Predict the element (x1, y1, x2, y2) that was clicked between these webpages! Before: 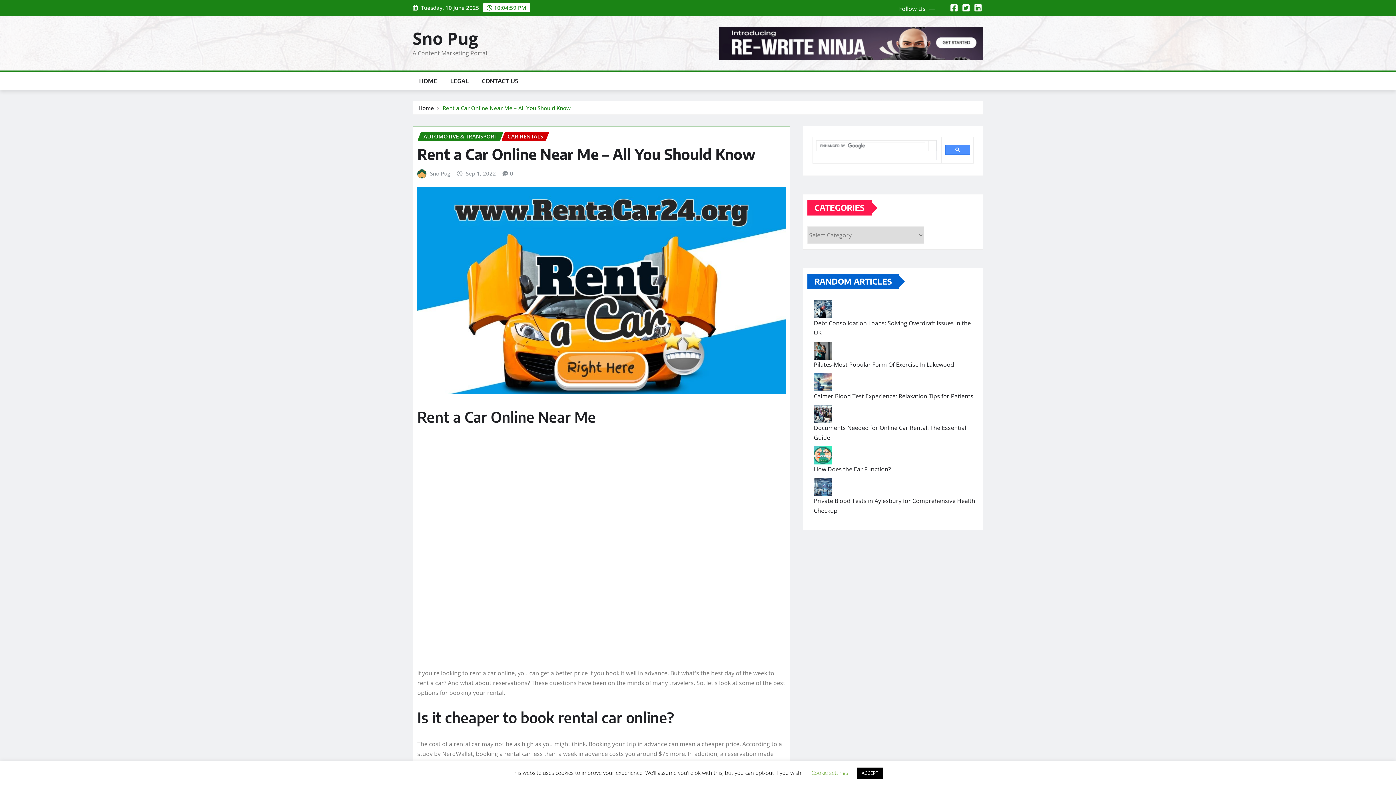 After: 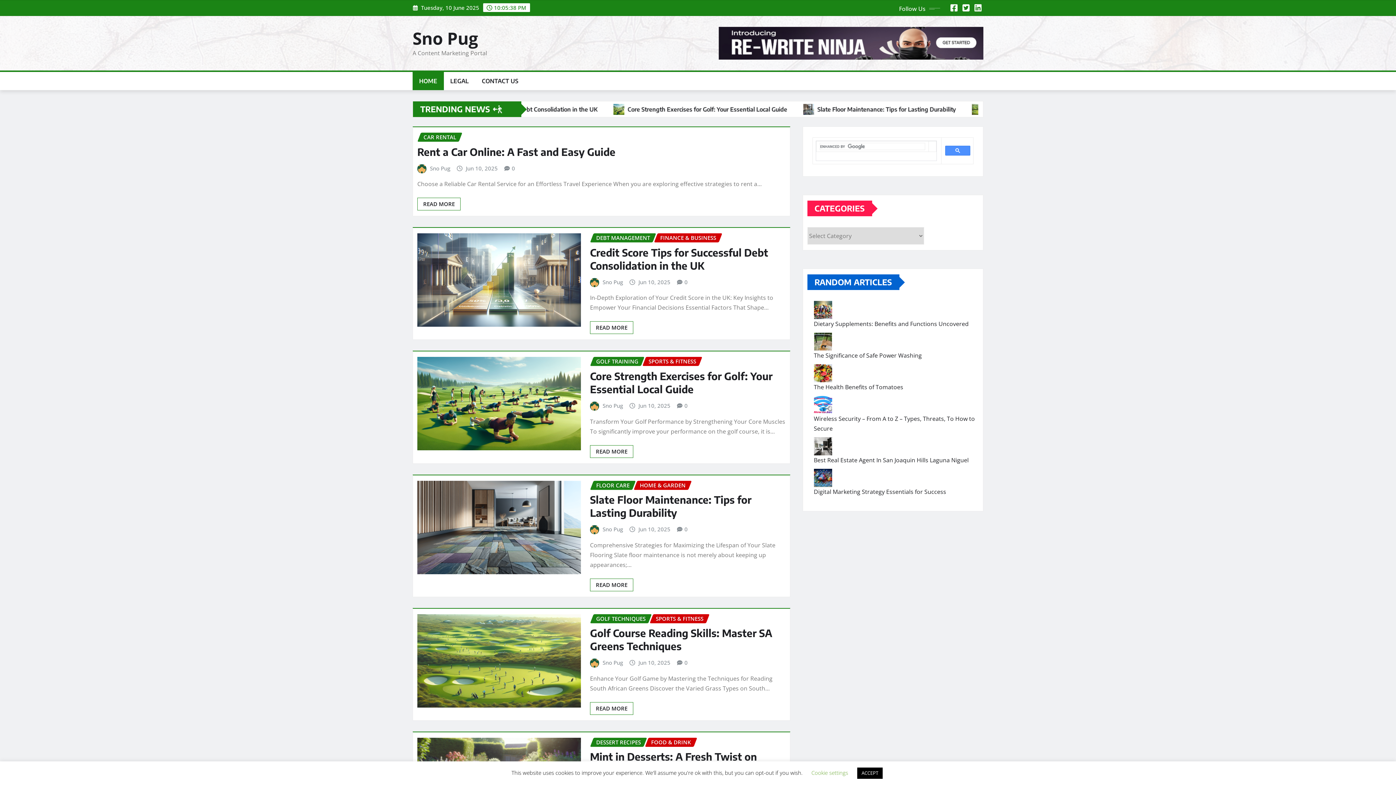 Action: bbox: (412, 72, 443, 90) label: HOME